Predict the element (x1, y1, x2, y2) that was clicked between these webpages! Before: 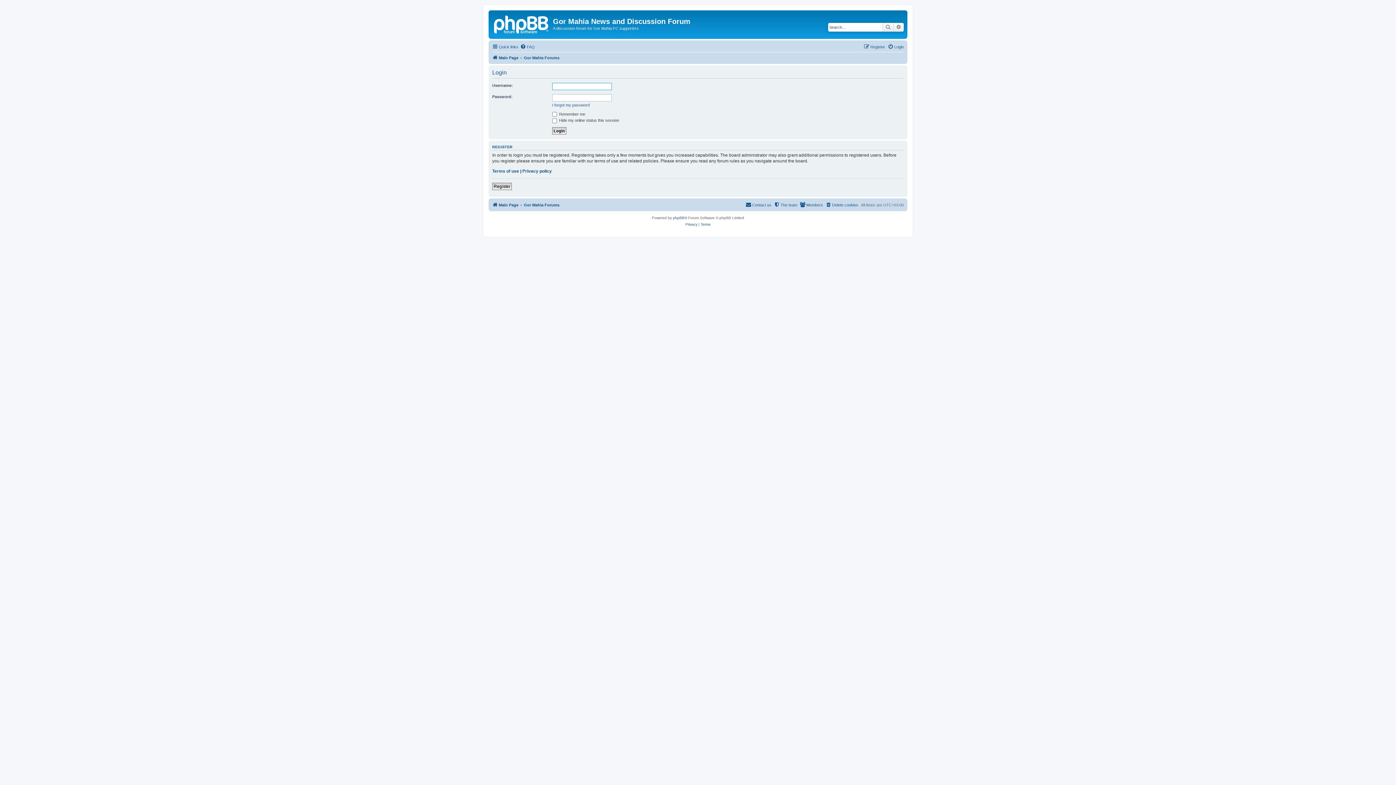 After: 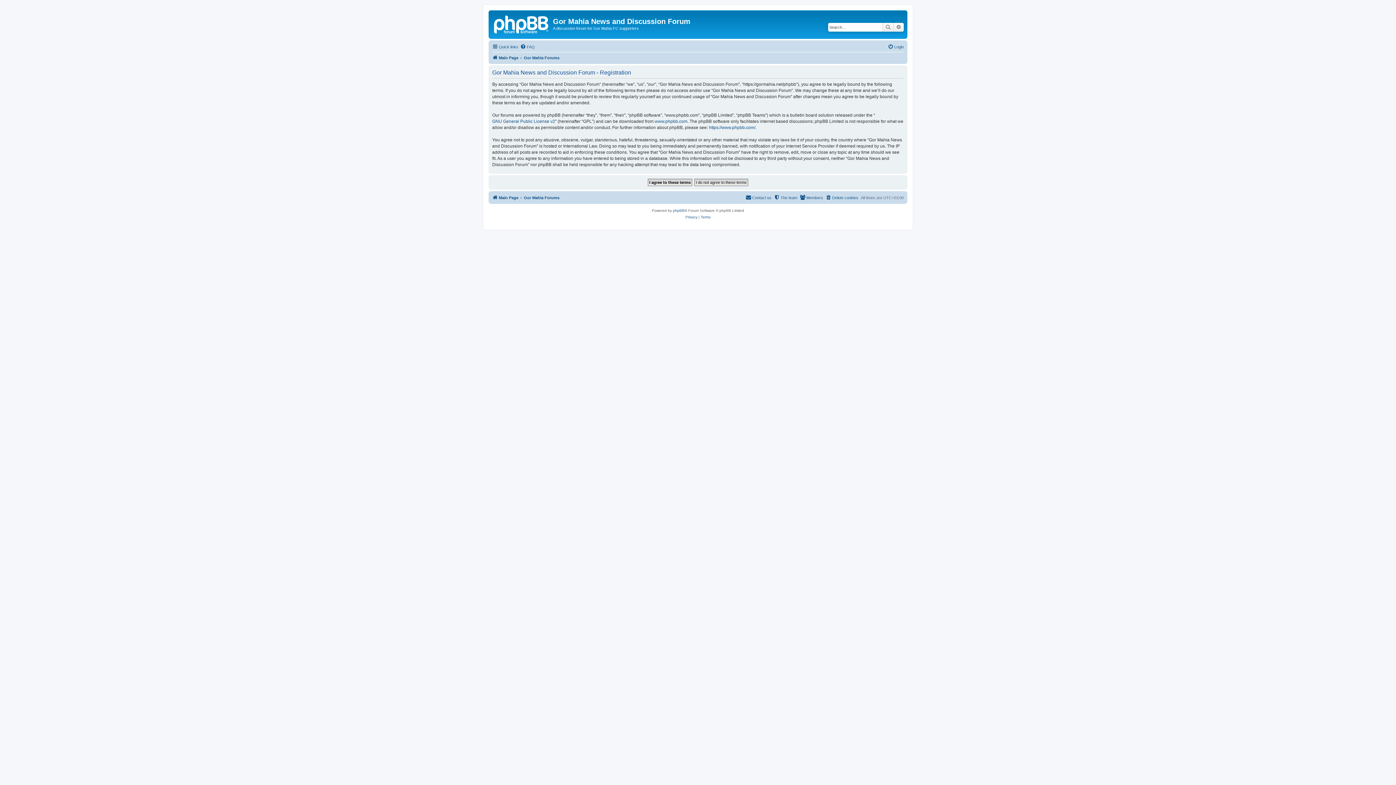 Action: bbox: (492, 182, 512, 190) label: Register